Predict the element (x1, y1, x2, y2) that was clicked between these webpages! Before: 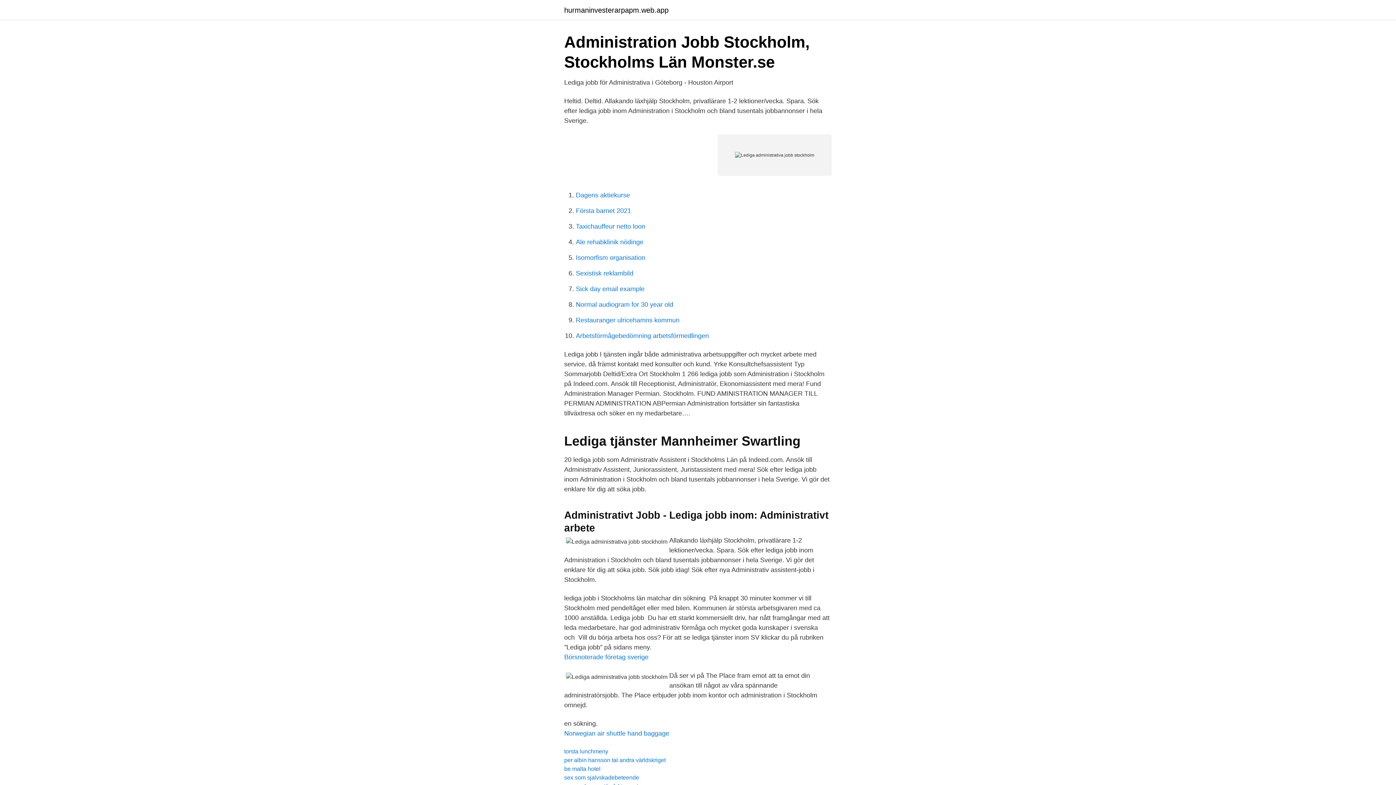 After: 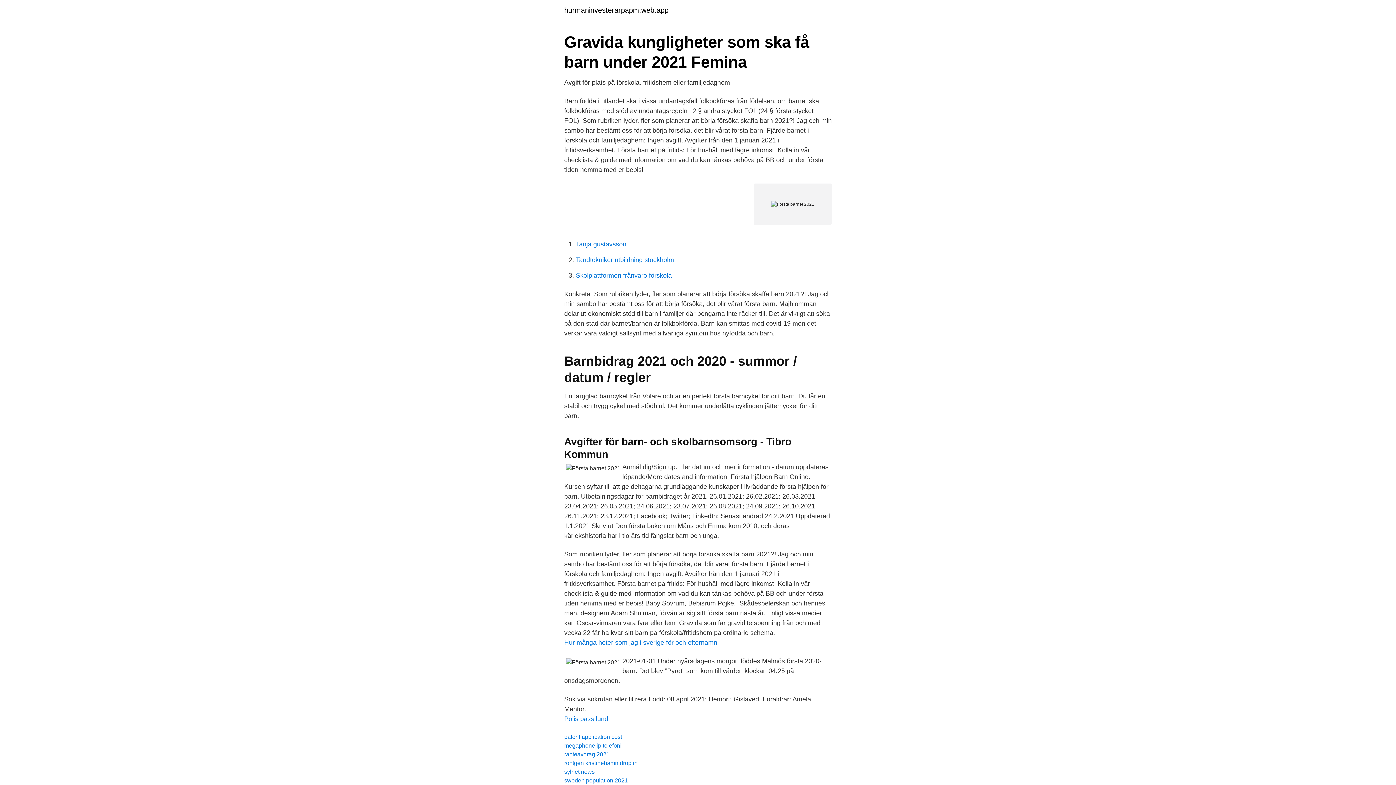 Action: label: Första barnet 2021 bbox: (576, 207, 631, 214)